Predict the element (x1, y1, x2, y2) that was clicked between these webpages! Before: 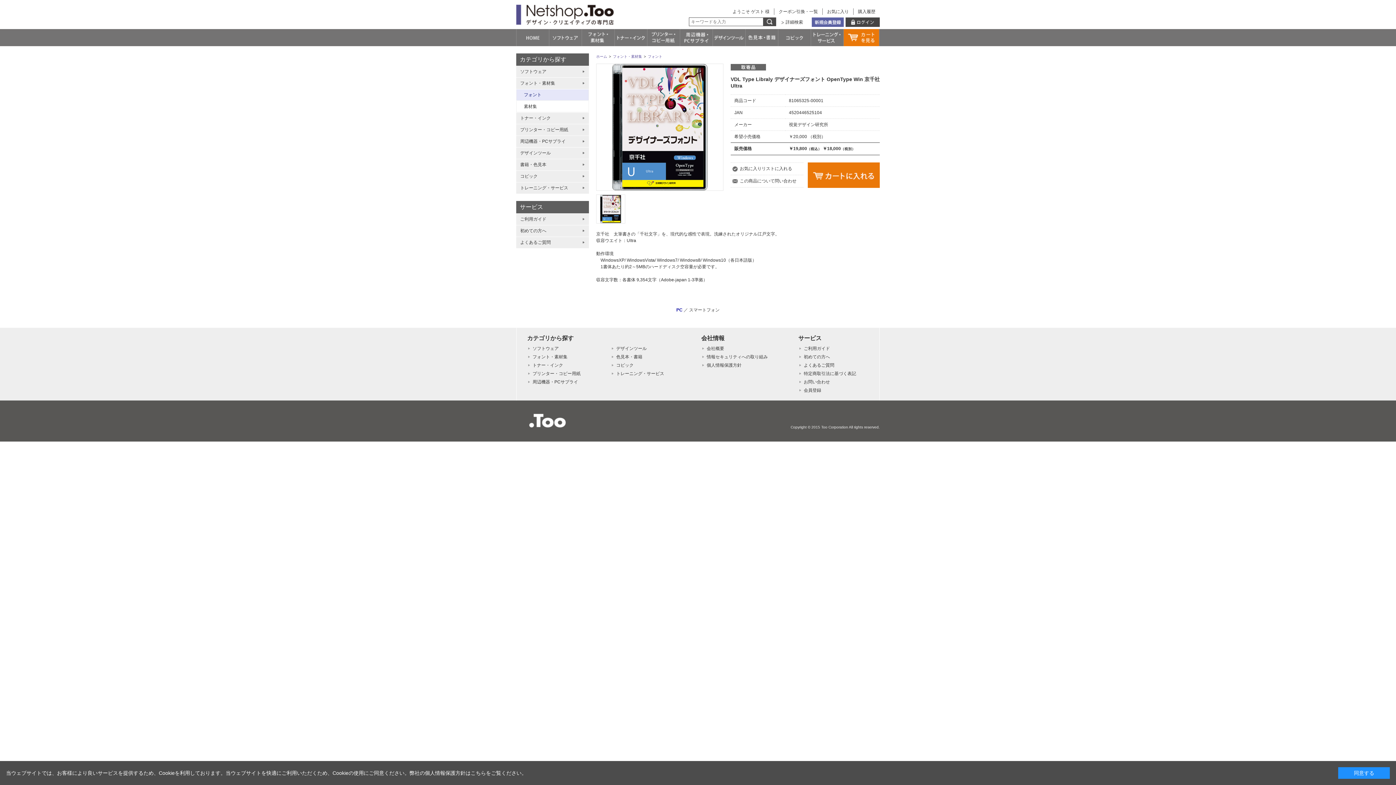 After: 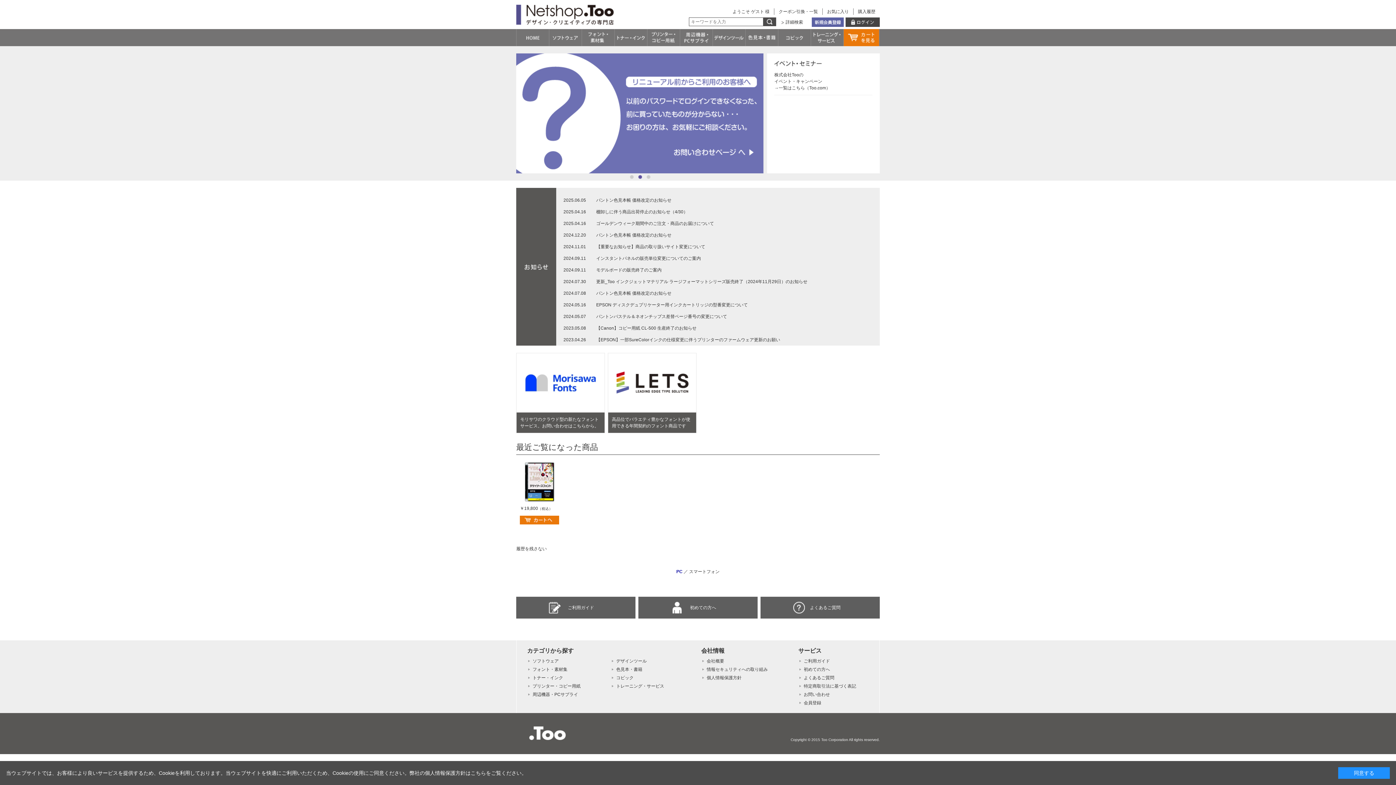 Action: bbox: (516, 417, 567, 422)